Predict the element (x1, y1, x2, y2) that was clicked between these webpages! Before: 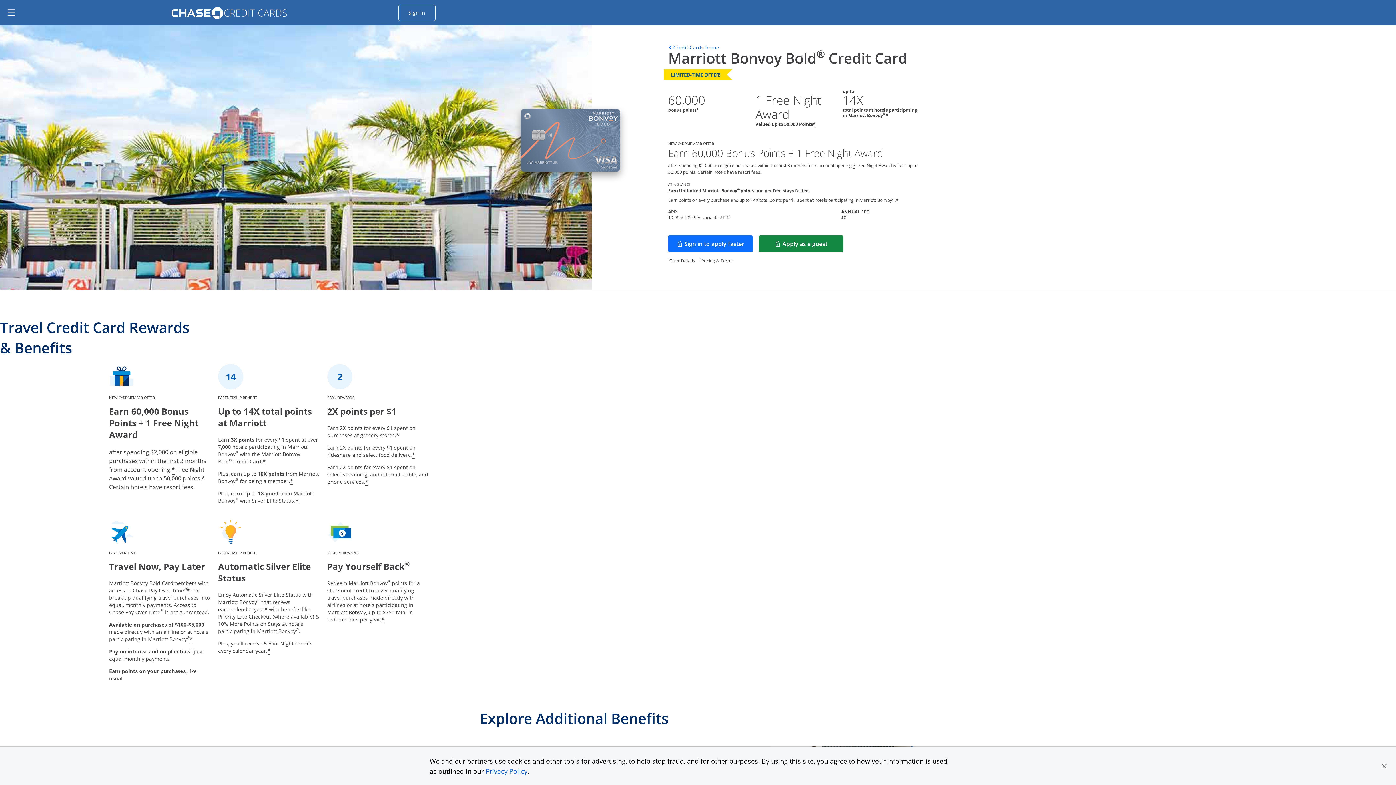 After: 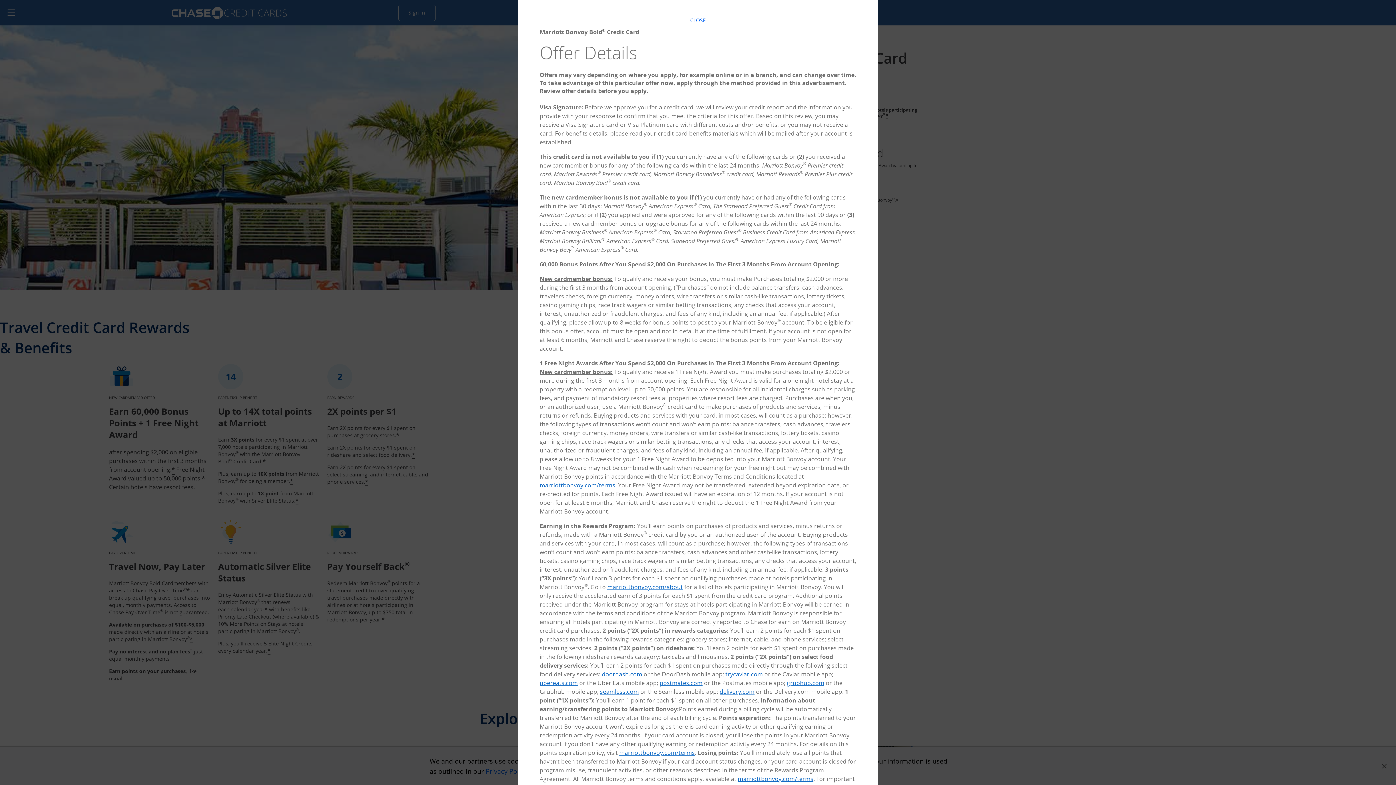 Action: bbox: (295, 497, 298, 505) label: Star opens offer details overlay